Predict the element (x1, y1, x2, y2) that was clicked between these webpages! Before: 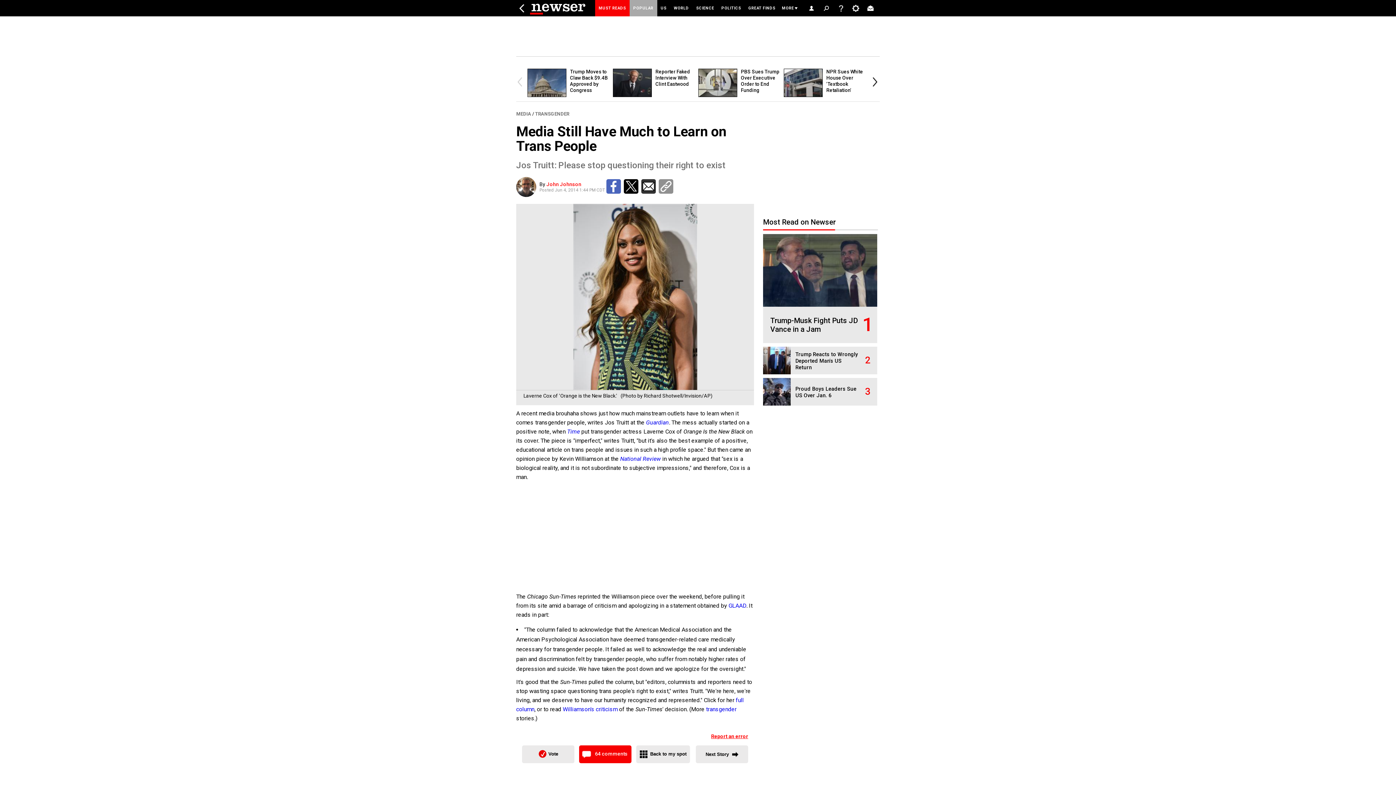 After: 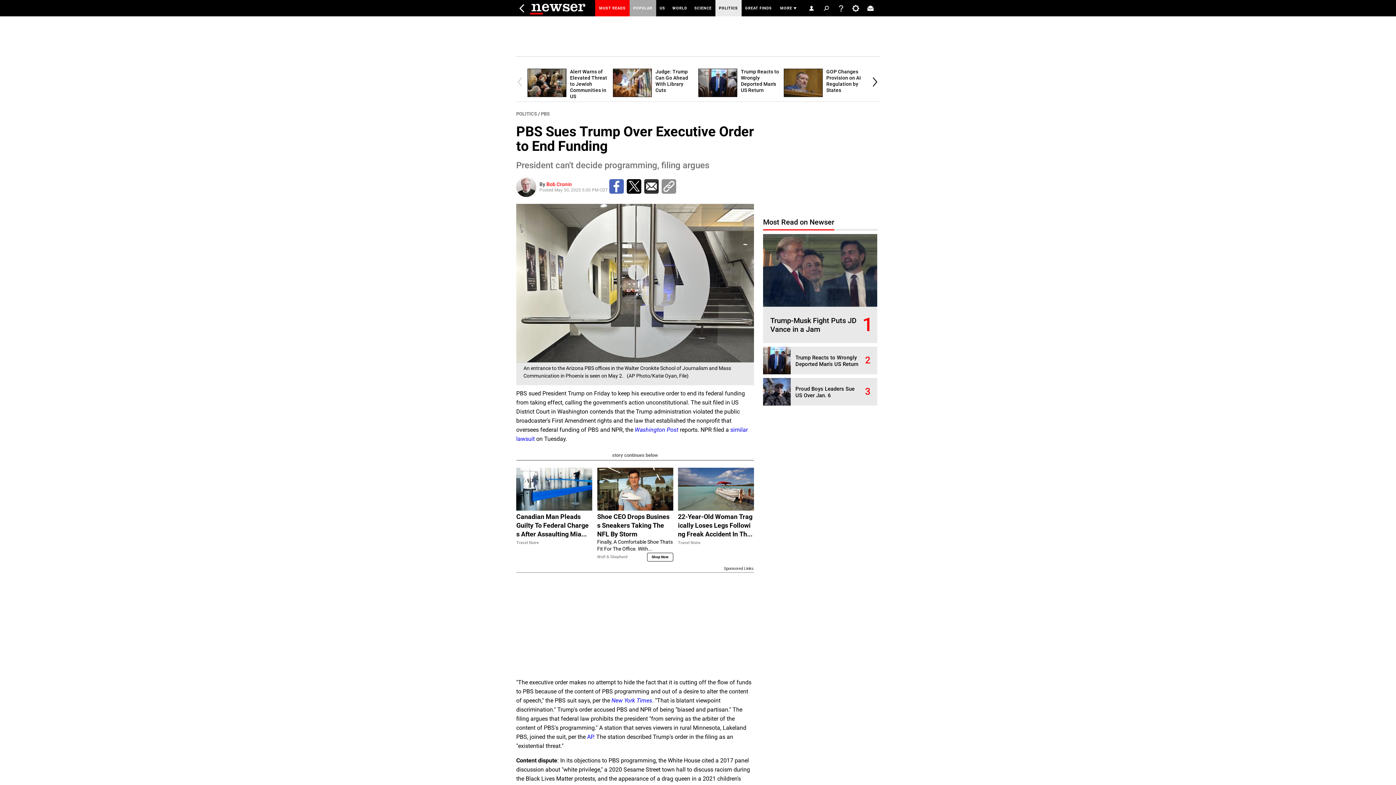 Action: bbox: (698, 92, 741, 98)